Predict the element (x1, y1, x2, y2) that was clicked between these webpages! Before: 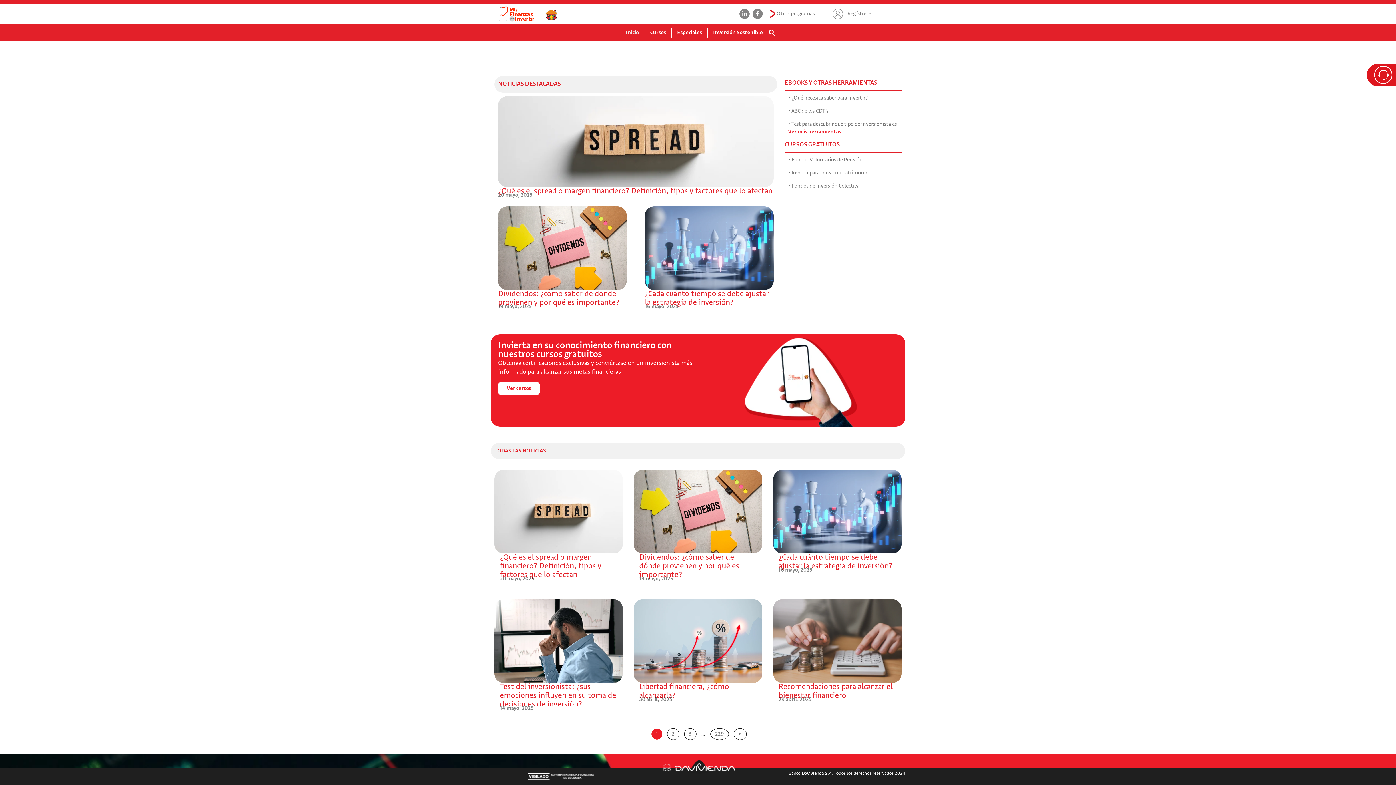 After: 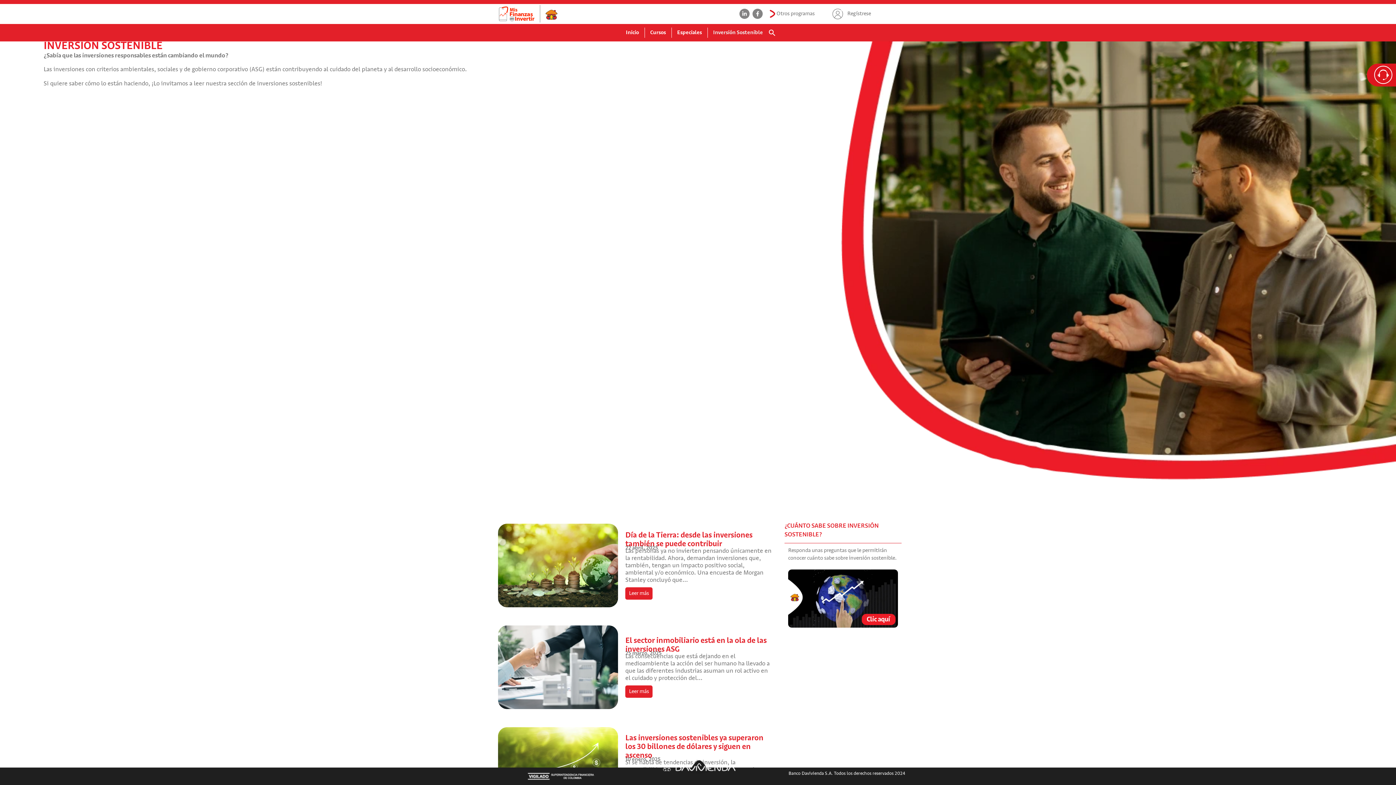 Action: bbox: (707, 27, 768, 37) label: Inversión Sostenible